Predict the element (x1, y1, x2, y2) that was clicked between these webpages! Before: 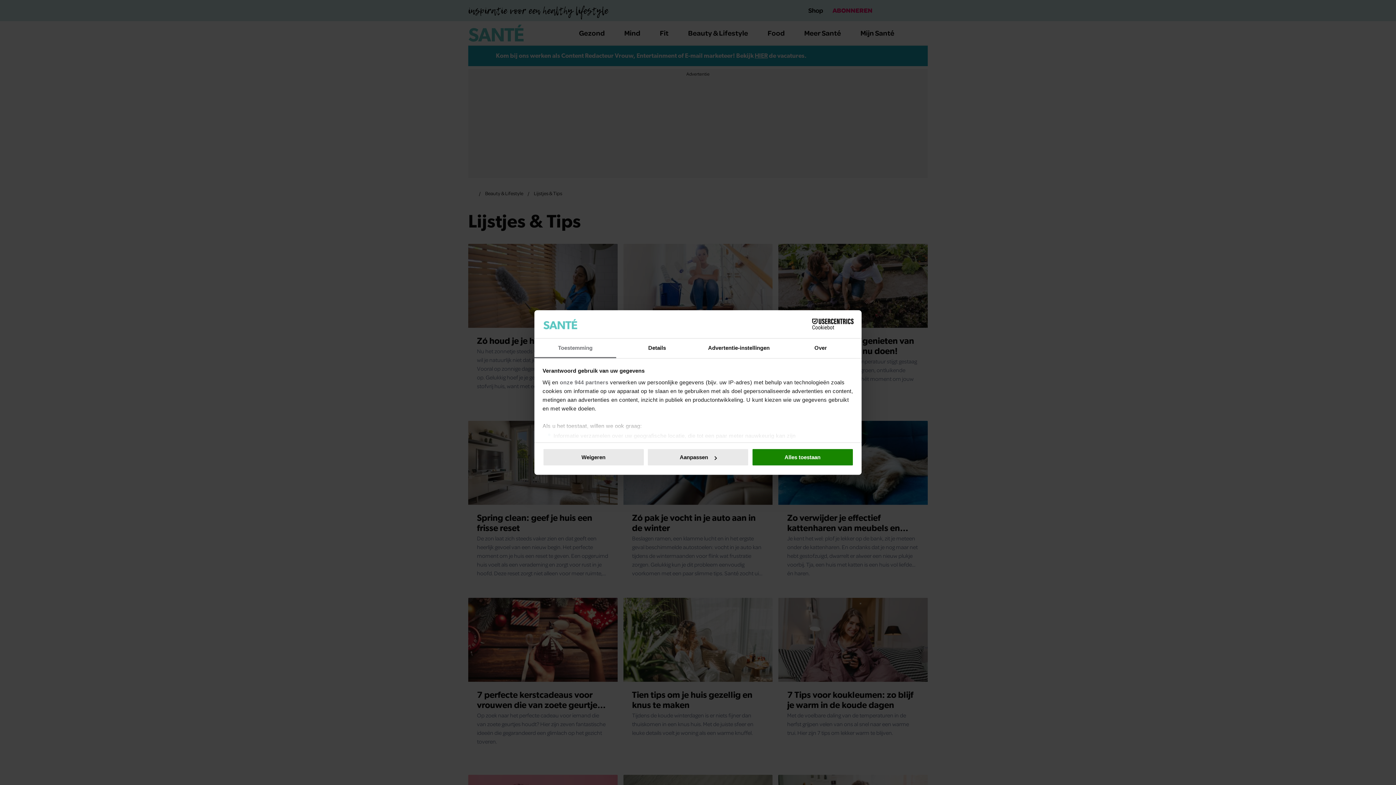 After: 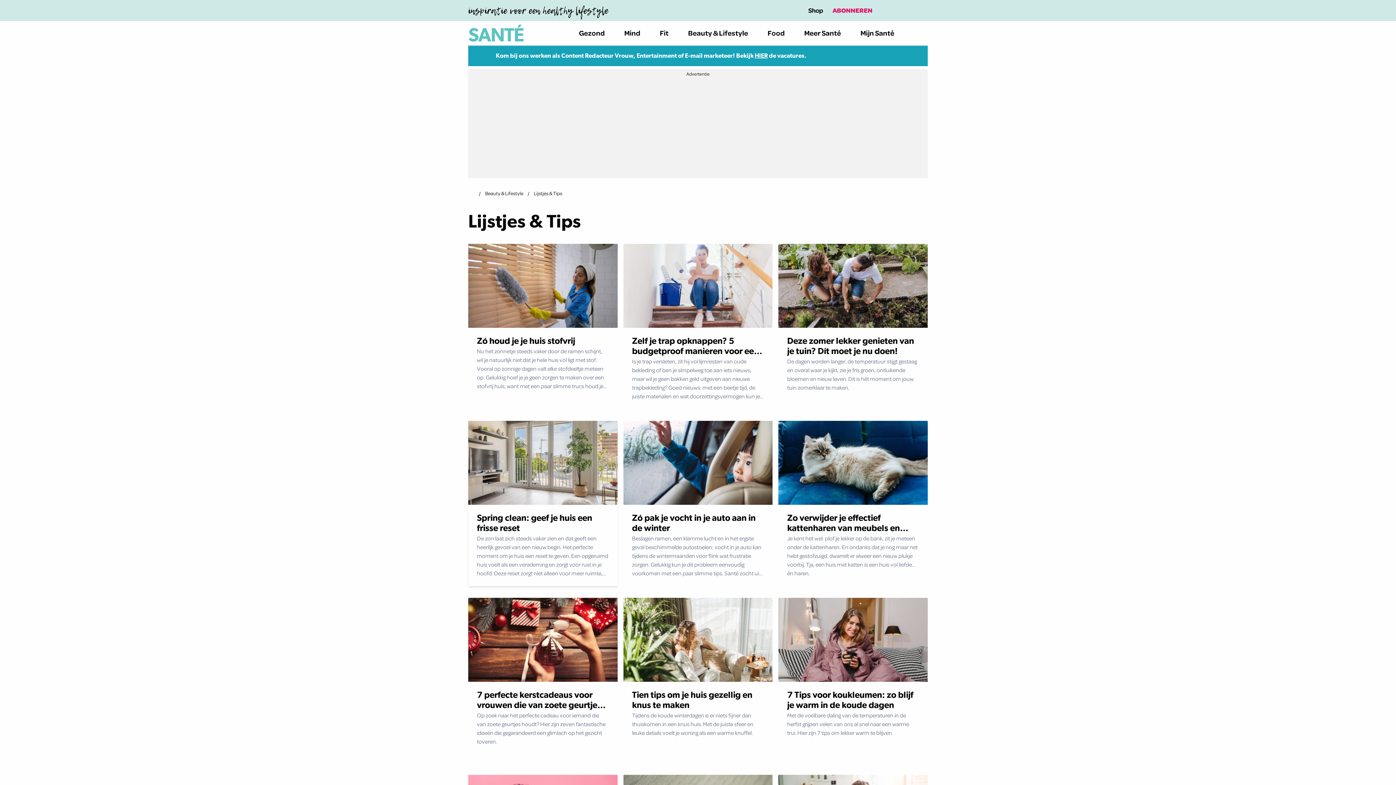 Action: label: Weigeren bbox: (542, 448, 644, 466)